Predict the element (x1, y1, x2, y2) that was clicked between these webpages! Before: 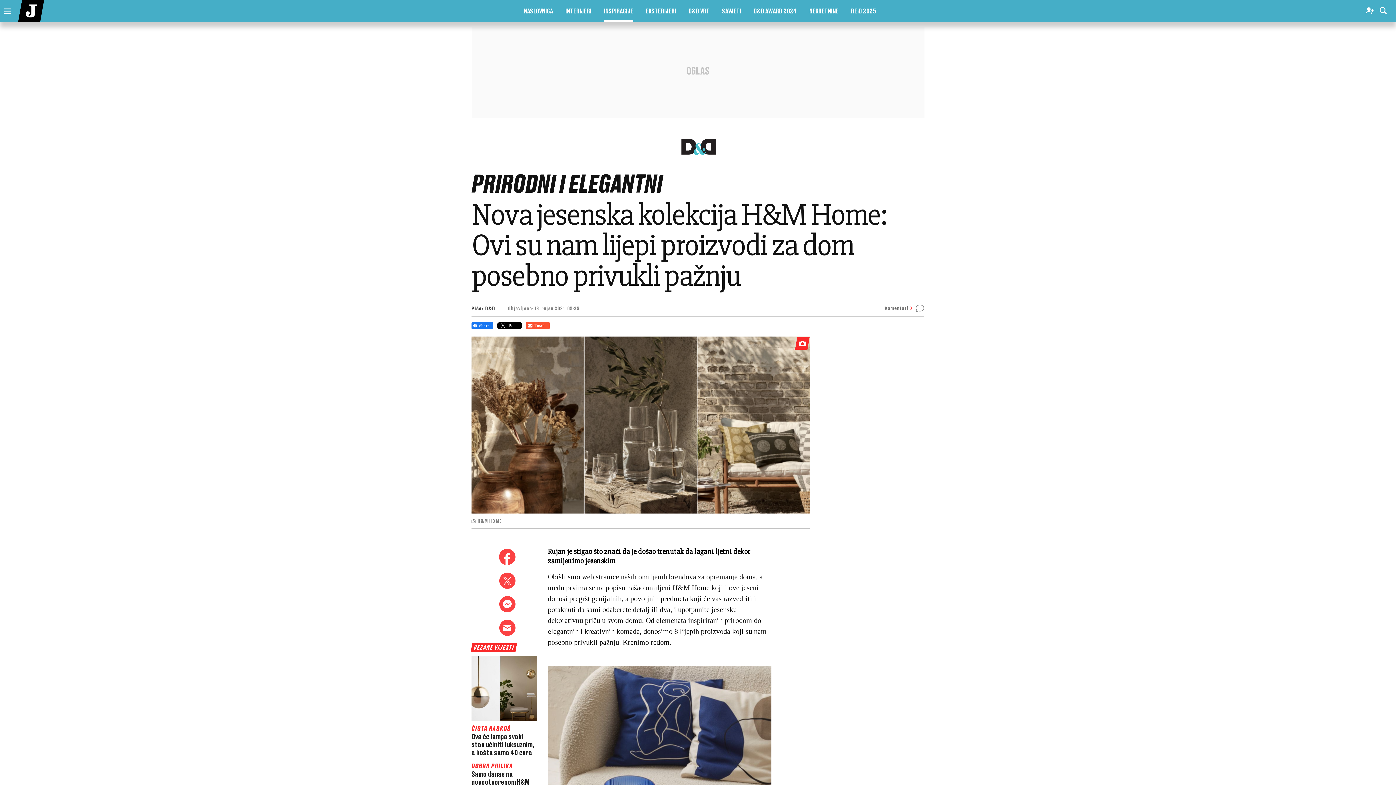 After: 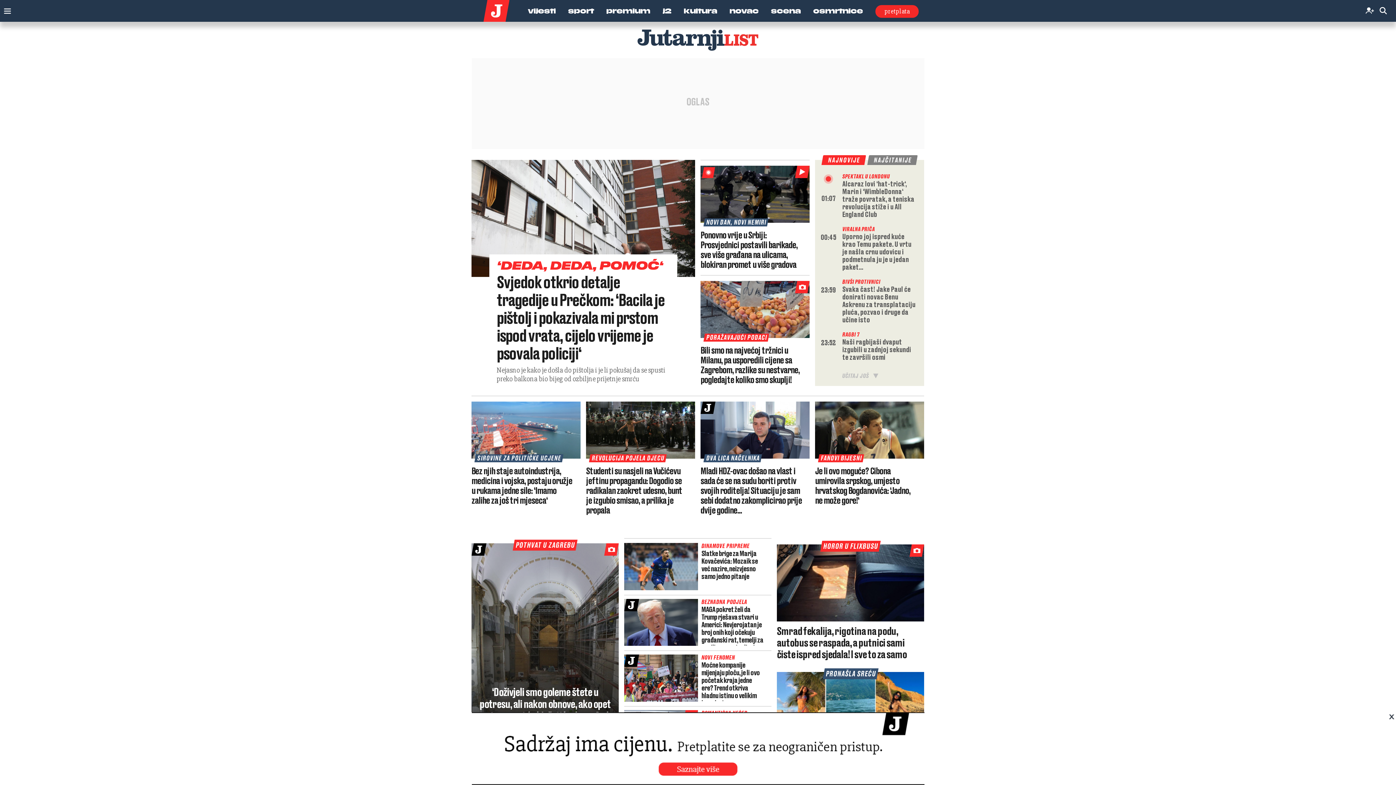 Action: bbox: (18, 8, 43, 12)